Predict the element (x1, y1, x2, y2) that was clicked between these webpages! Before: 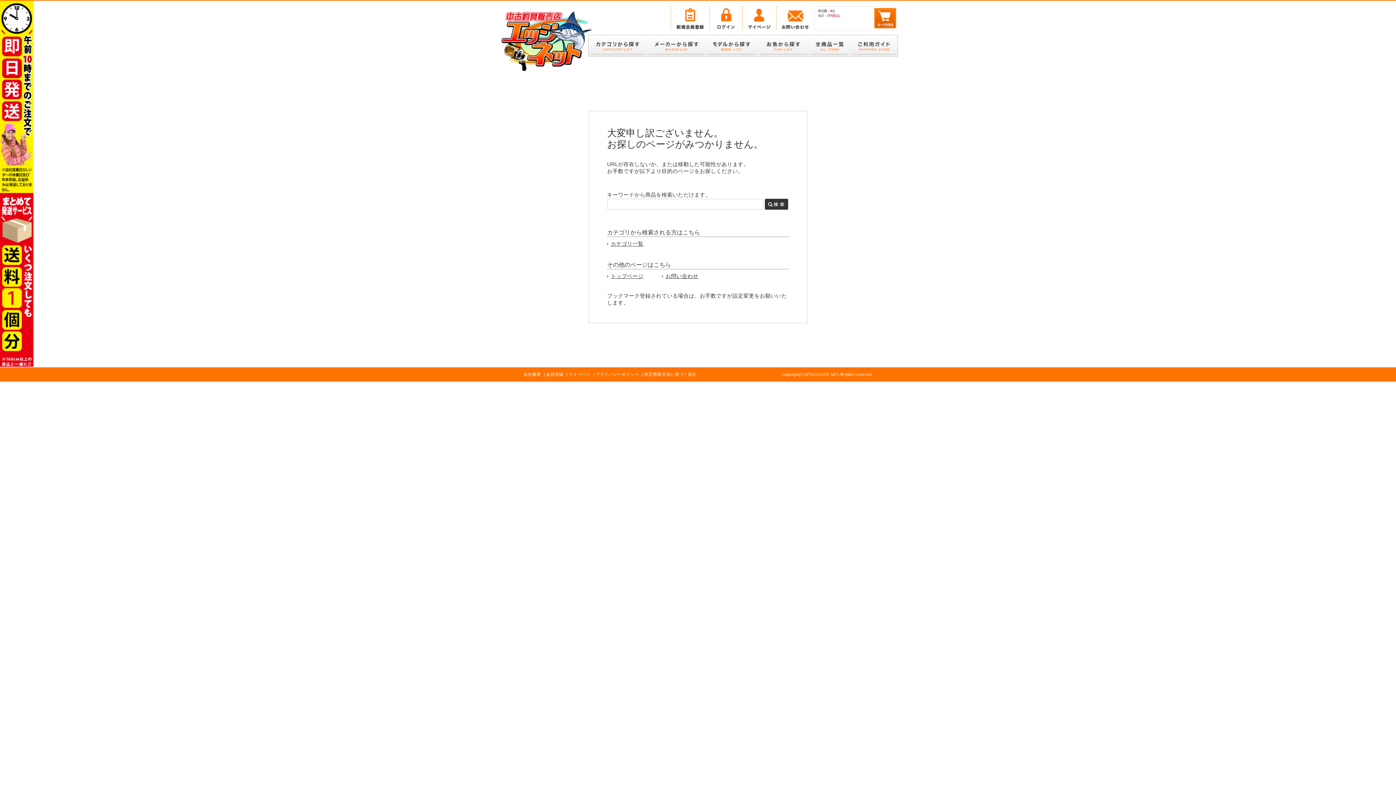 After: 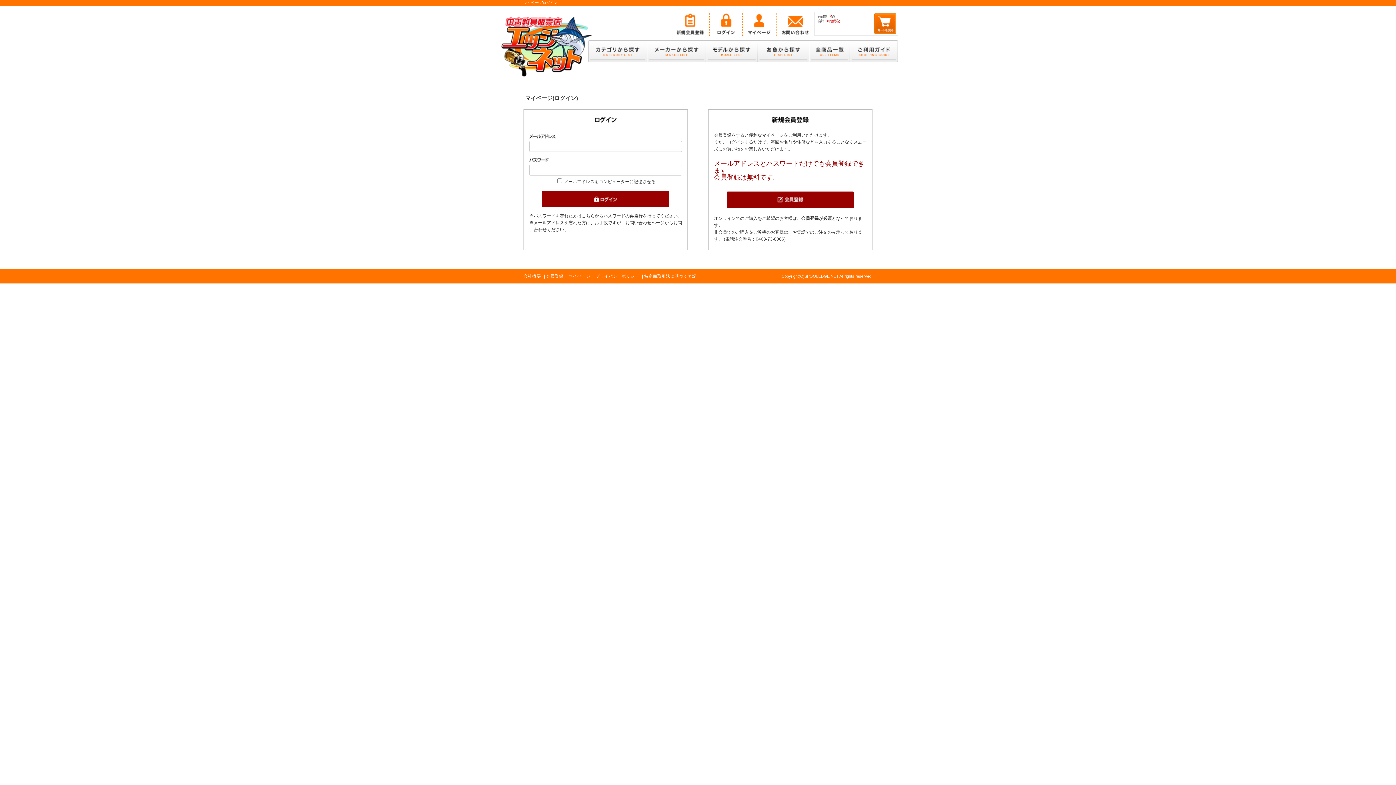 Action: bbox: (742, 6, 776, 30)